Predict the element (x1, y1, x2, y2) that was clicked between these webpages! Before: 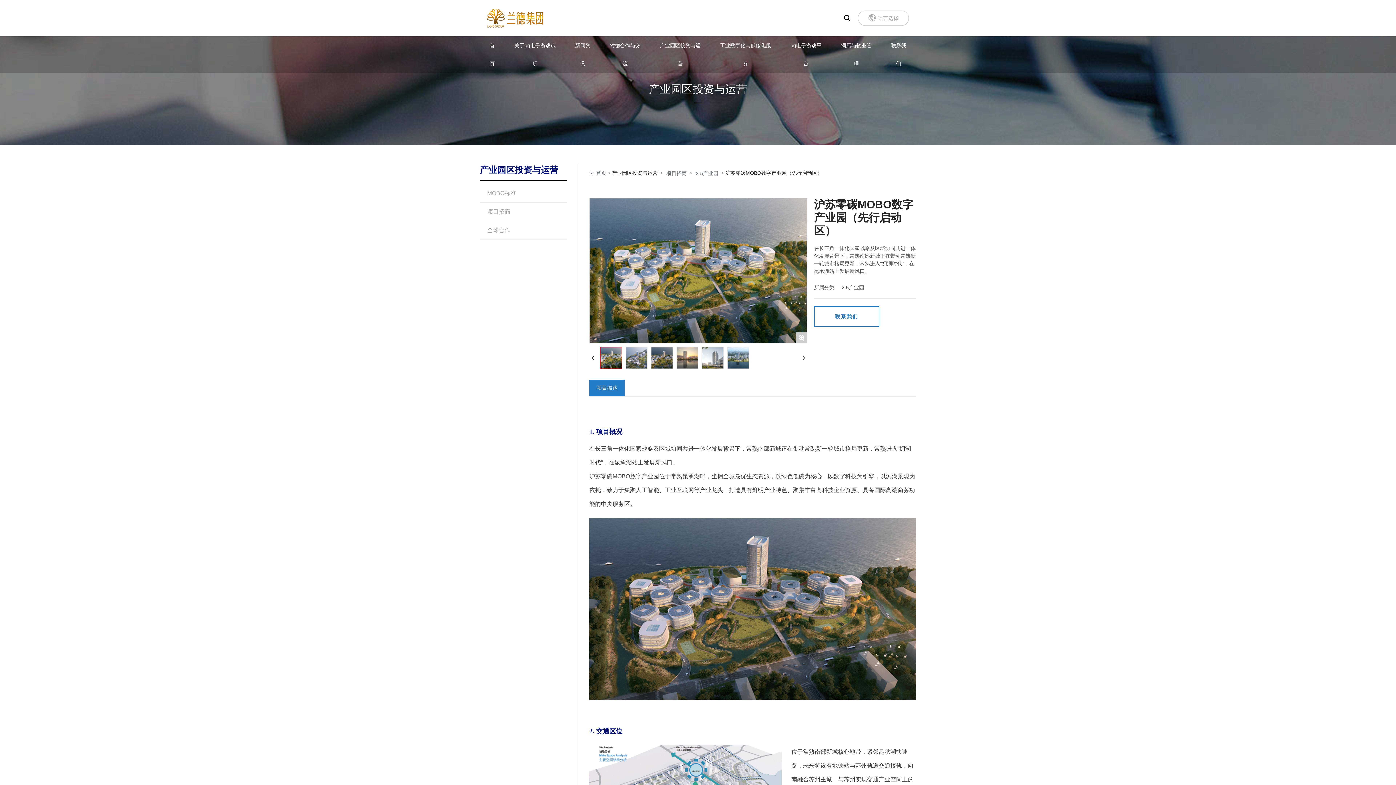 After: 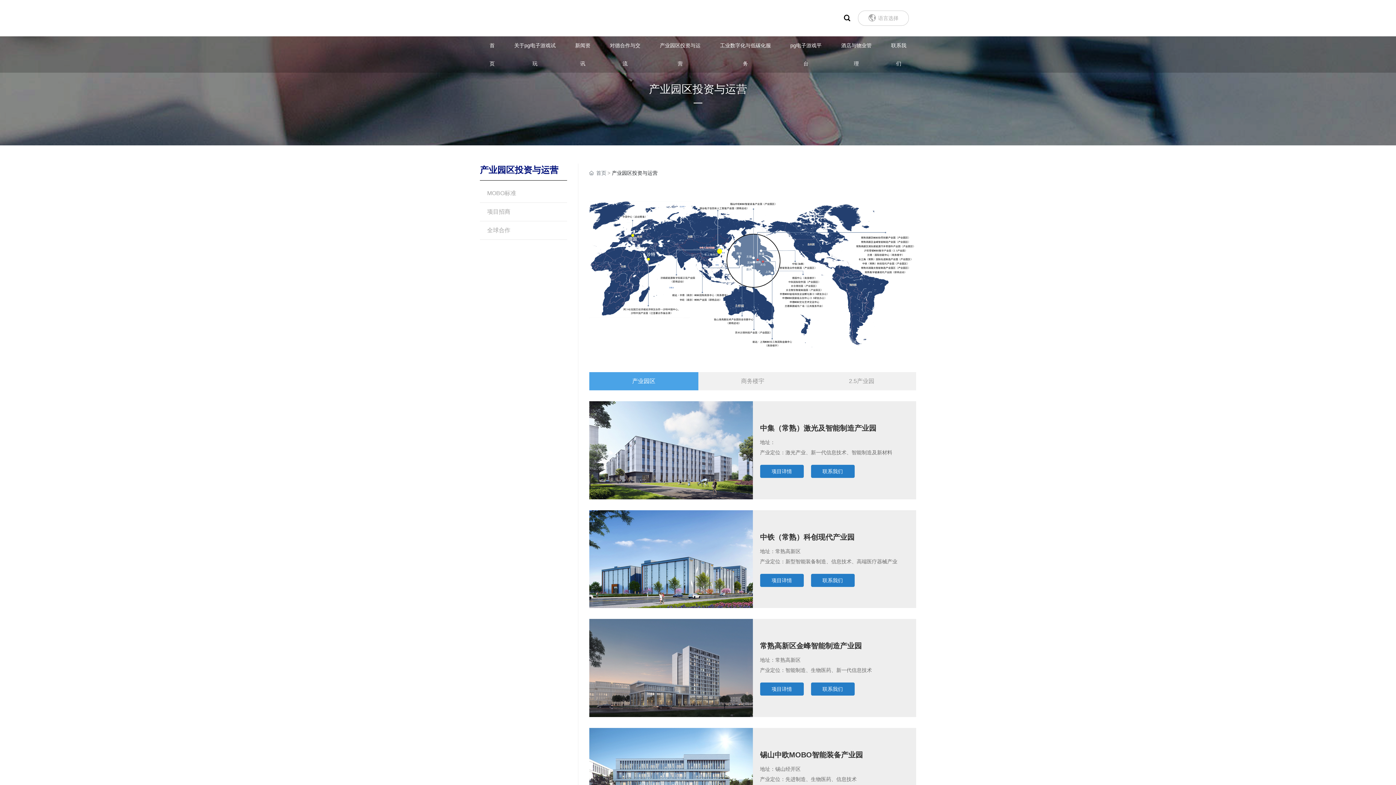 Action: label: 项目招商 bbox: (480, 202, 567, 221)